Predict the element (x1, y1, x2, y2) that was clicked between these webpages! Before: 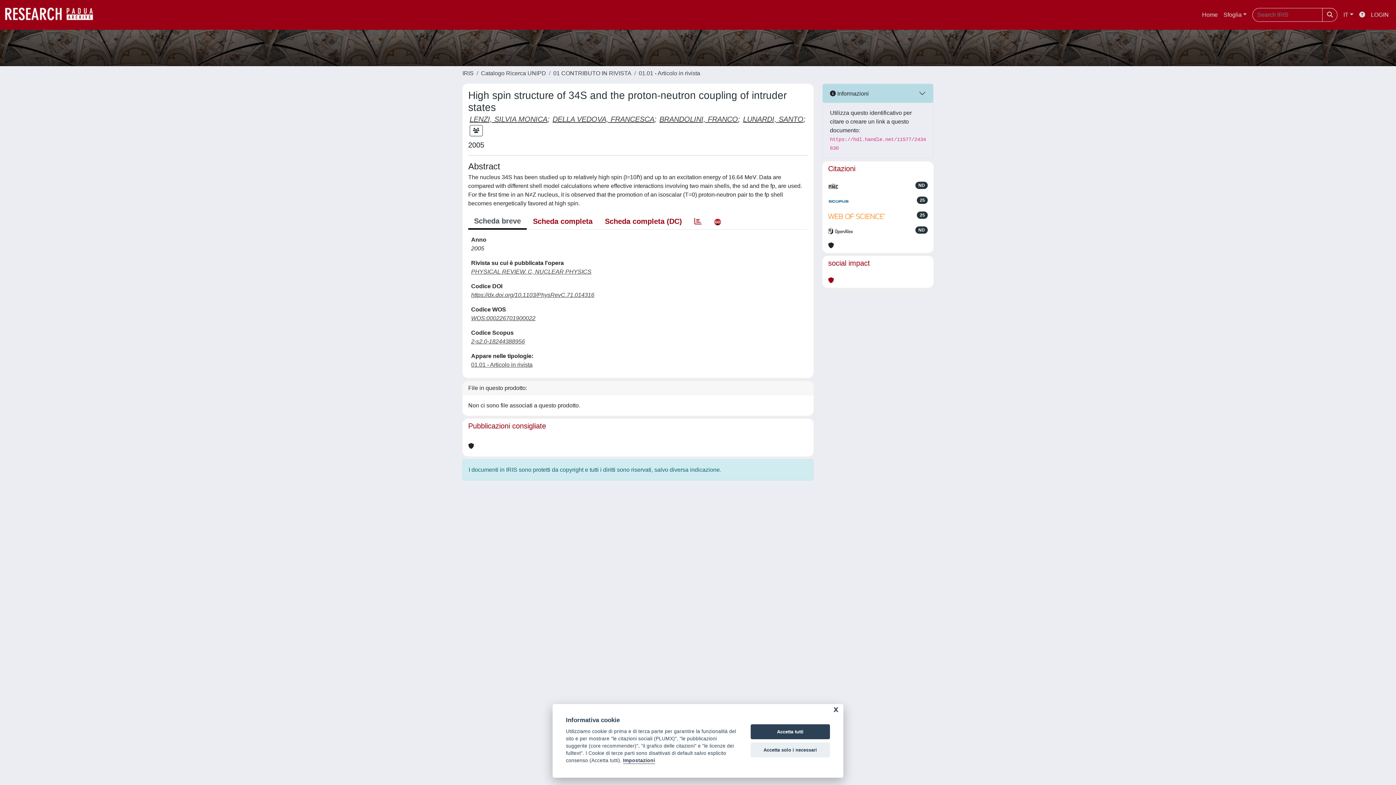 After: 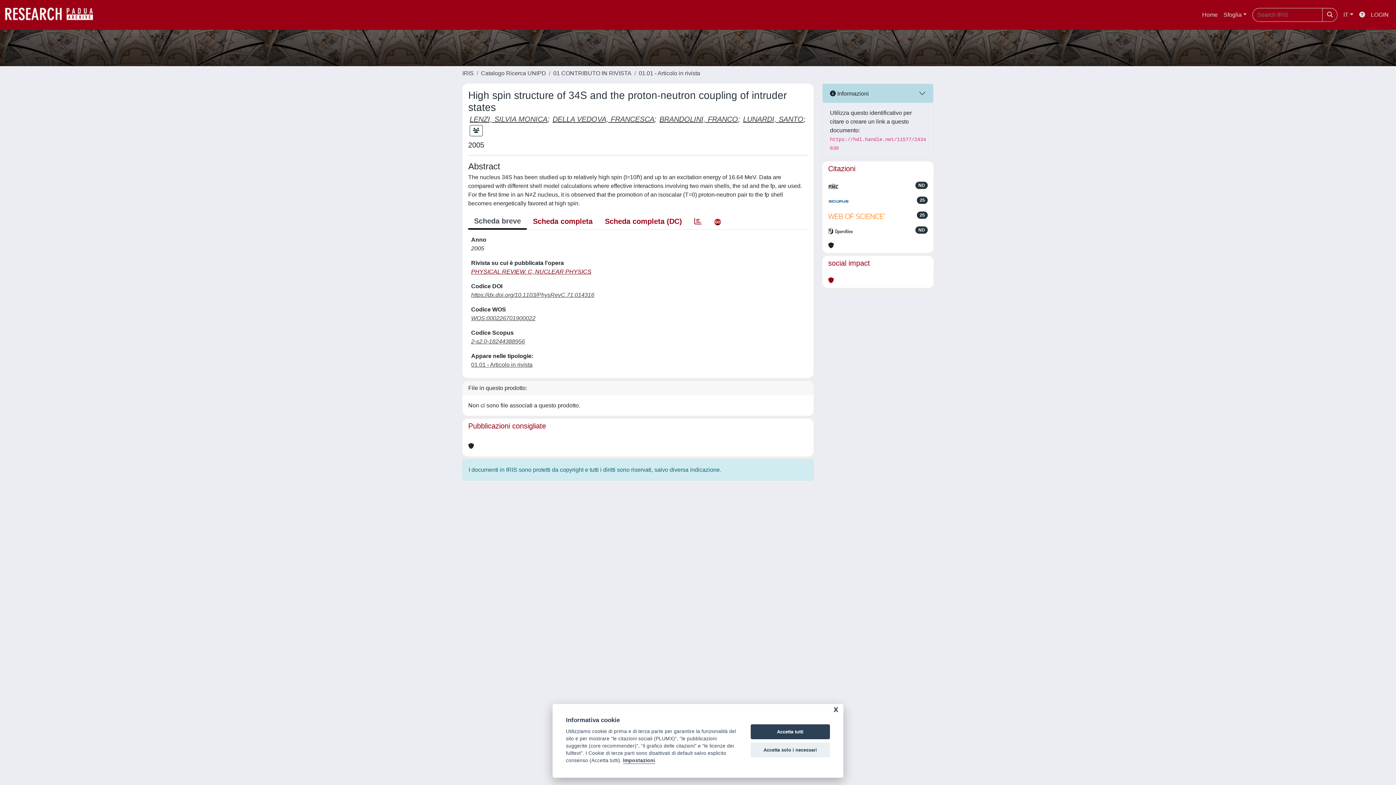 Action: label: PHYSICAL REVIEW. C, NUCLEAR PHYSICS bbox: (471, 268, 593, 274)